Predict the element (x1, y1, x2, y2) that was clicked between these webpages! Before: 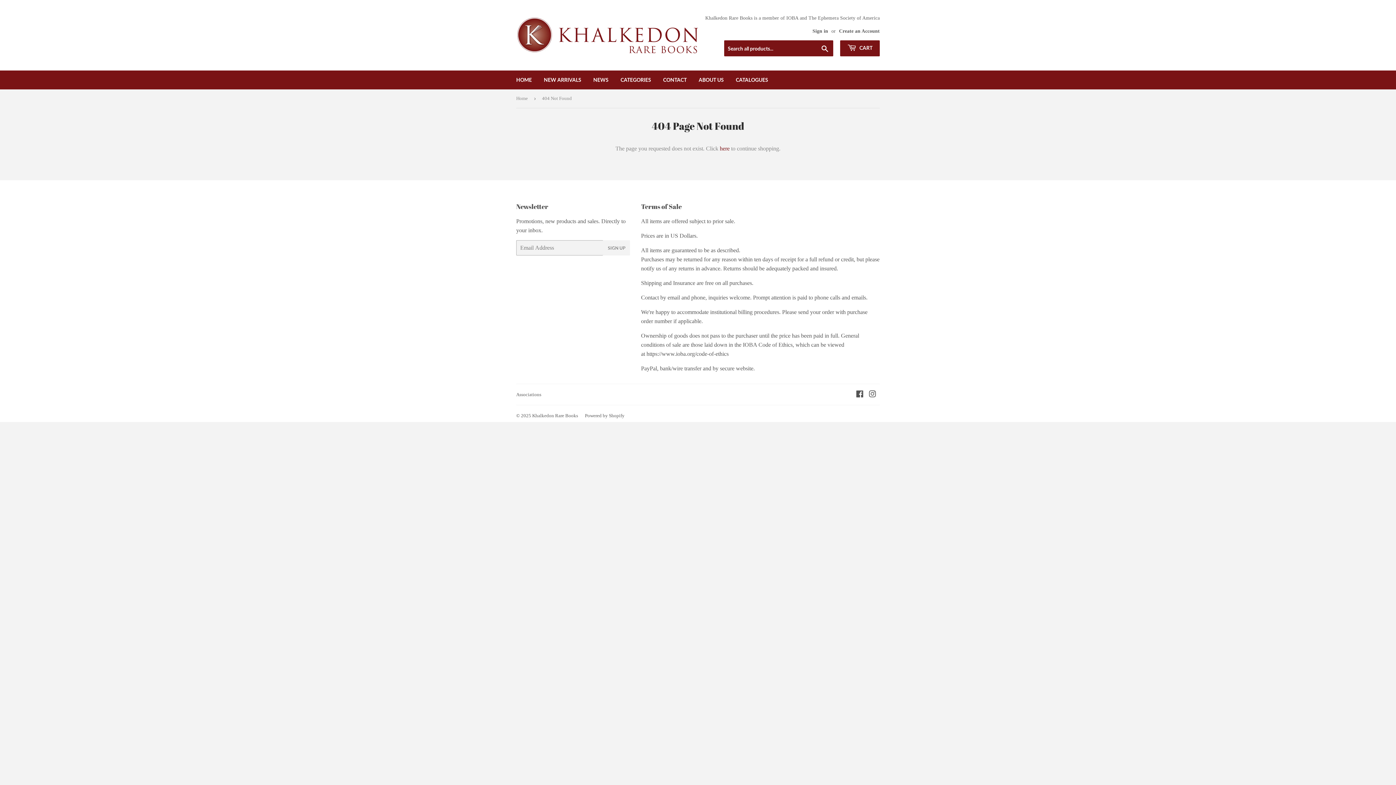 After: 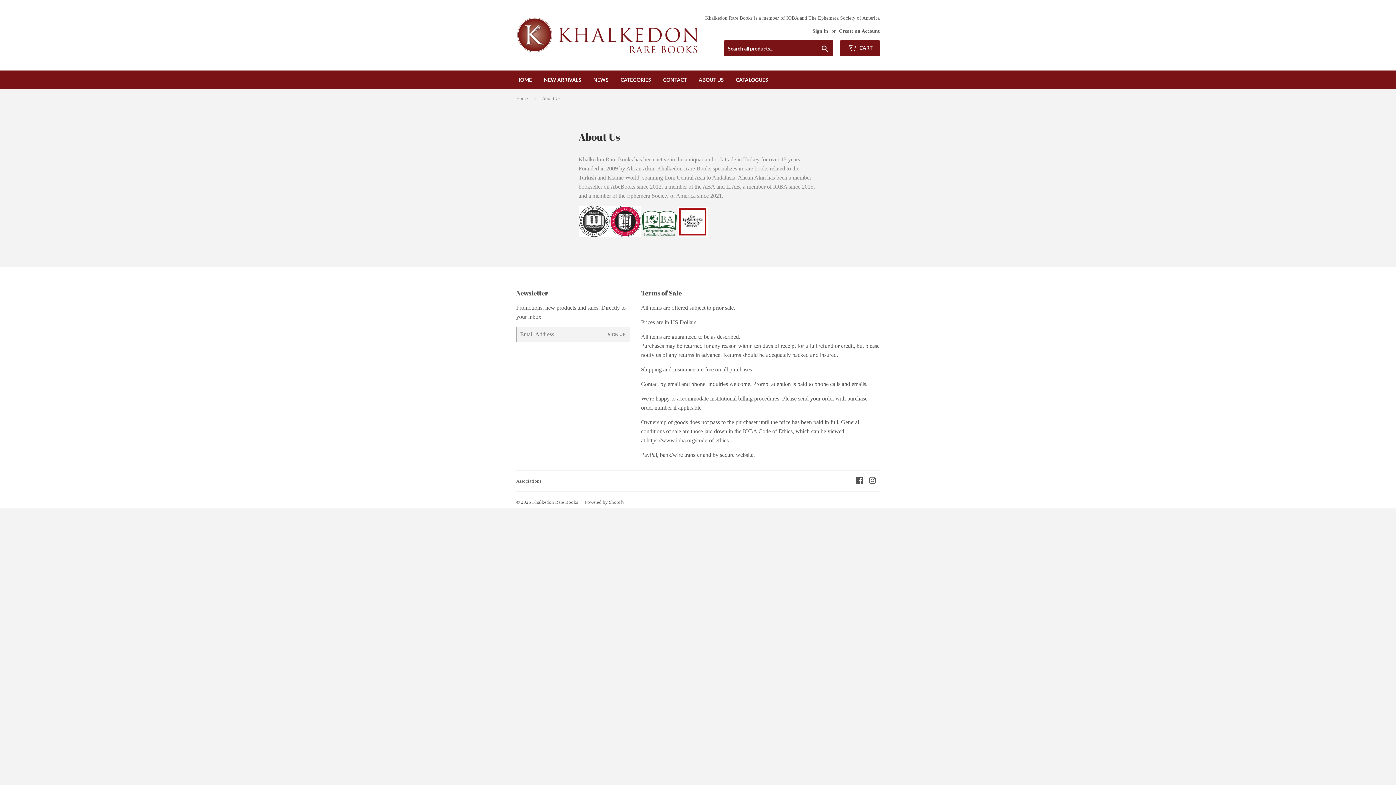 Action: label: ABOUT US bbox: (693, 70, 729, 89)